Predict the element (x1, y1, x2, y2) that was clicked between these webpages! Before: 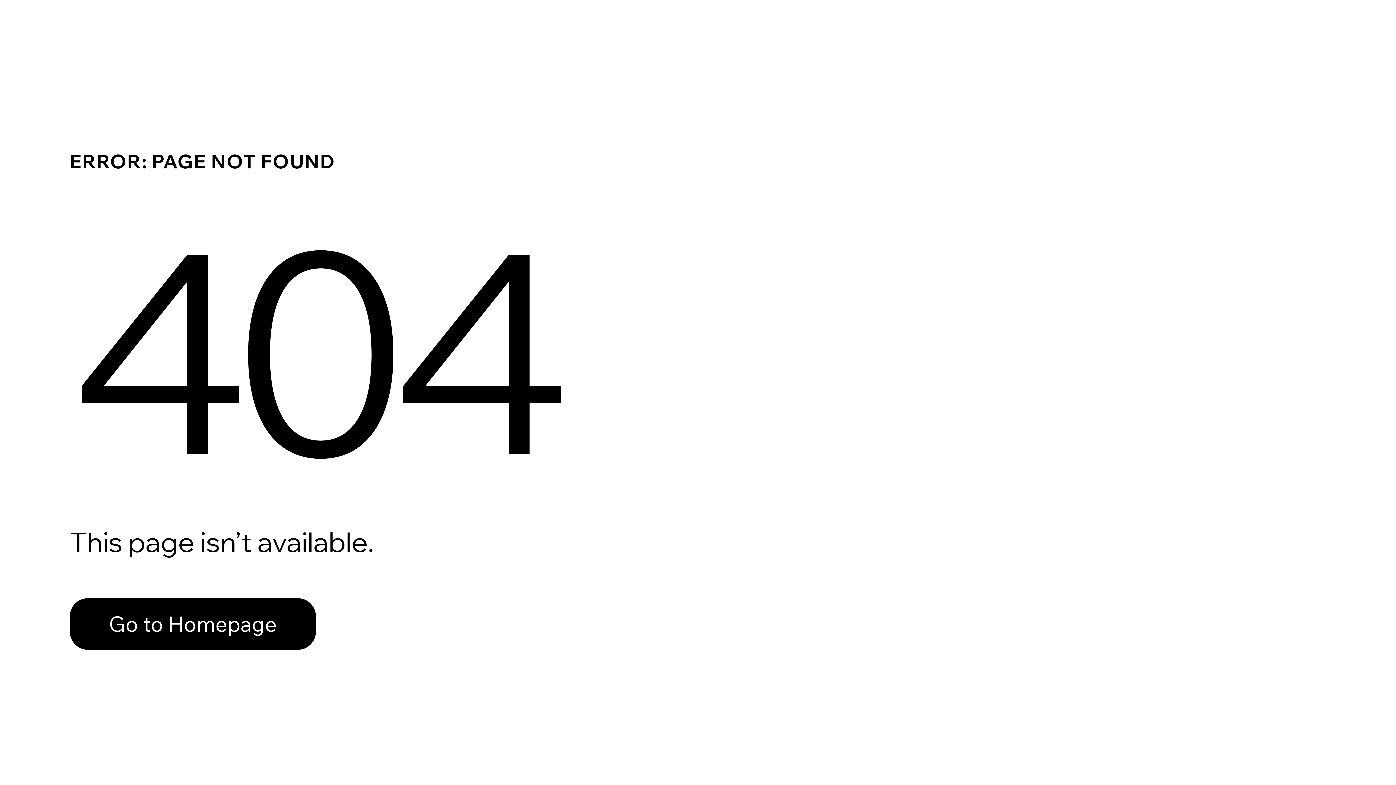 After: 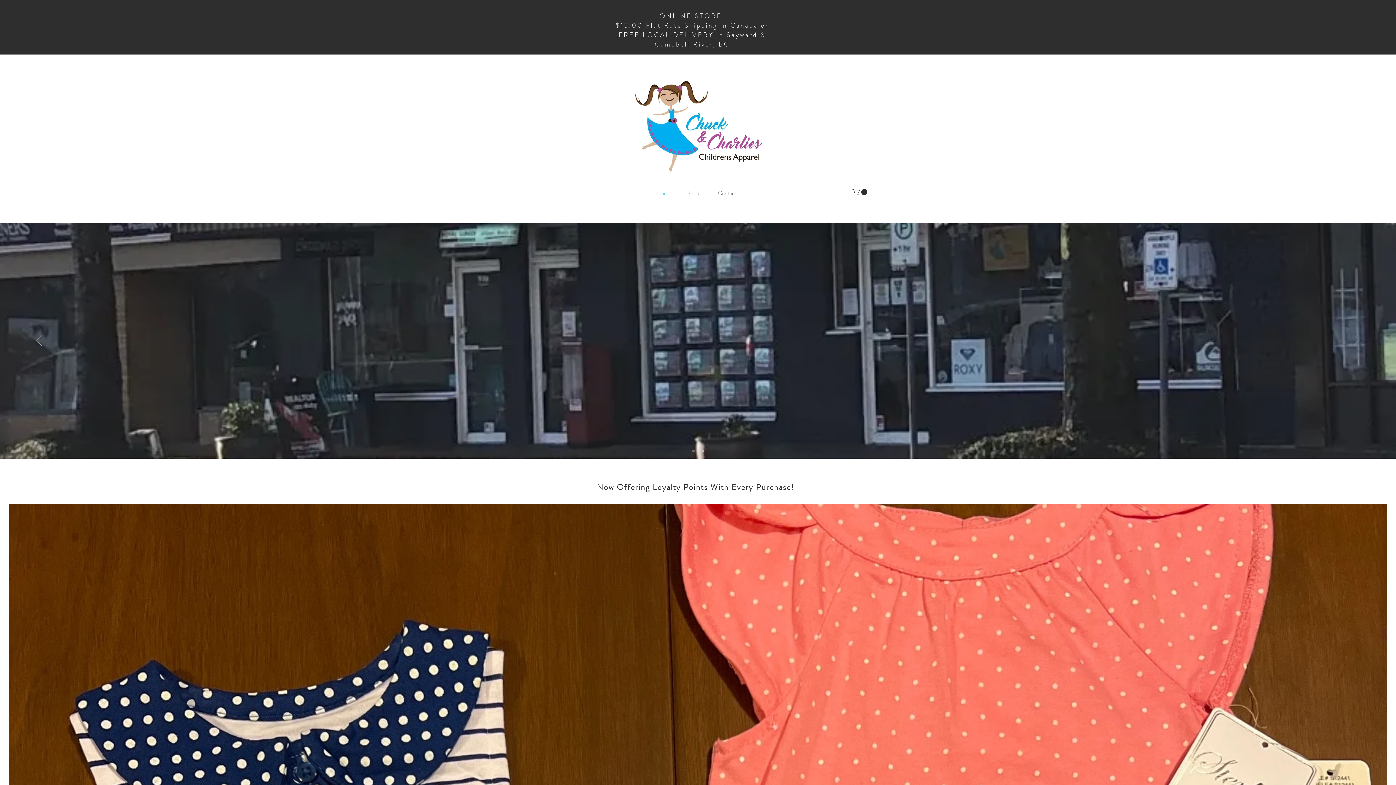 Action: label: Go to Homepage bbox: (69, 598, 316, 650)